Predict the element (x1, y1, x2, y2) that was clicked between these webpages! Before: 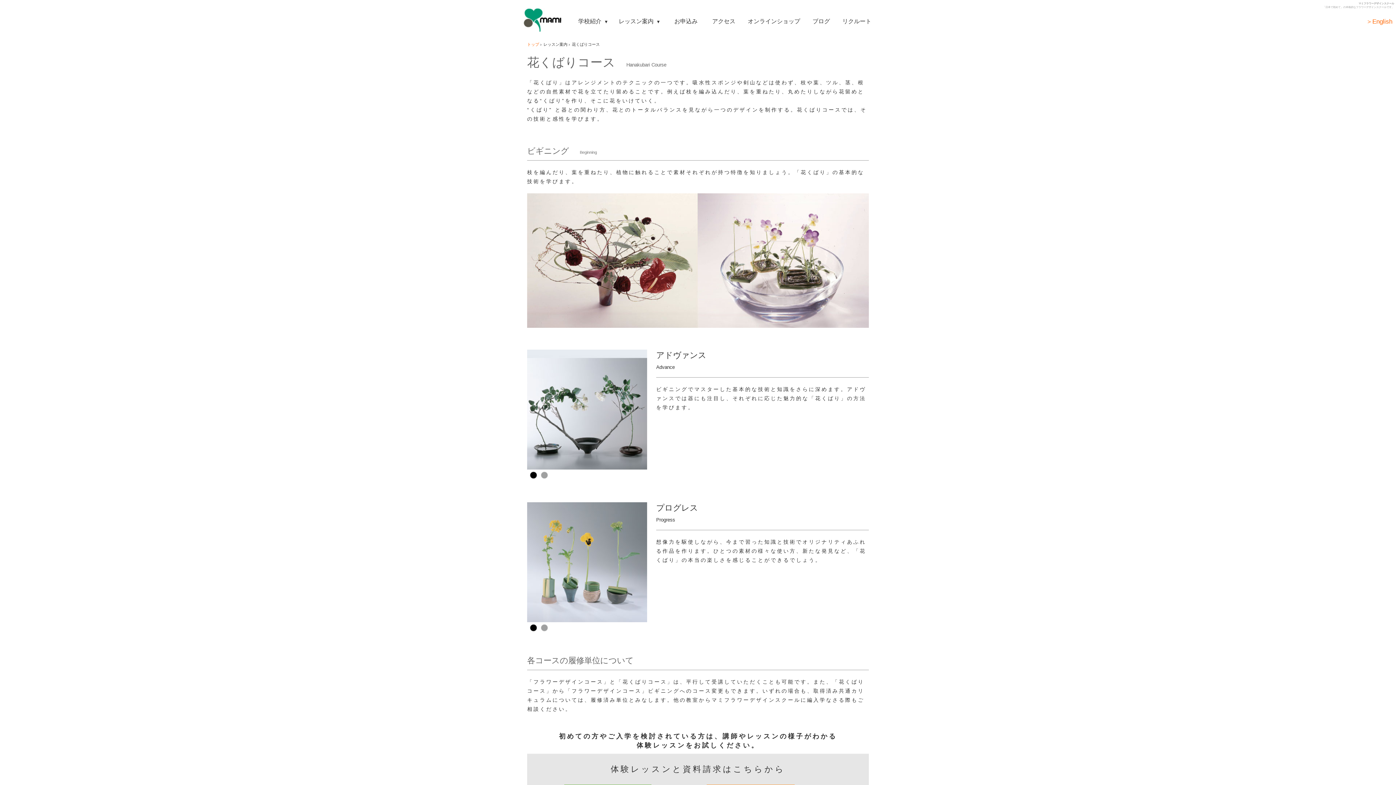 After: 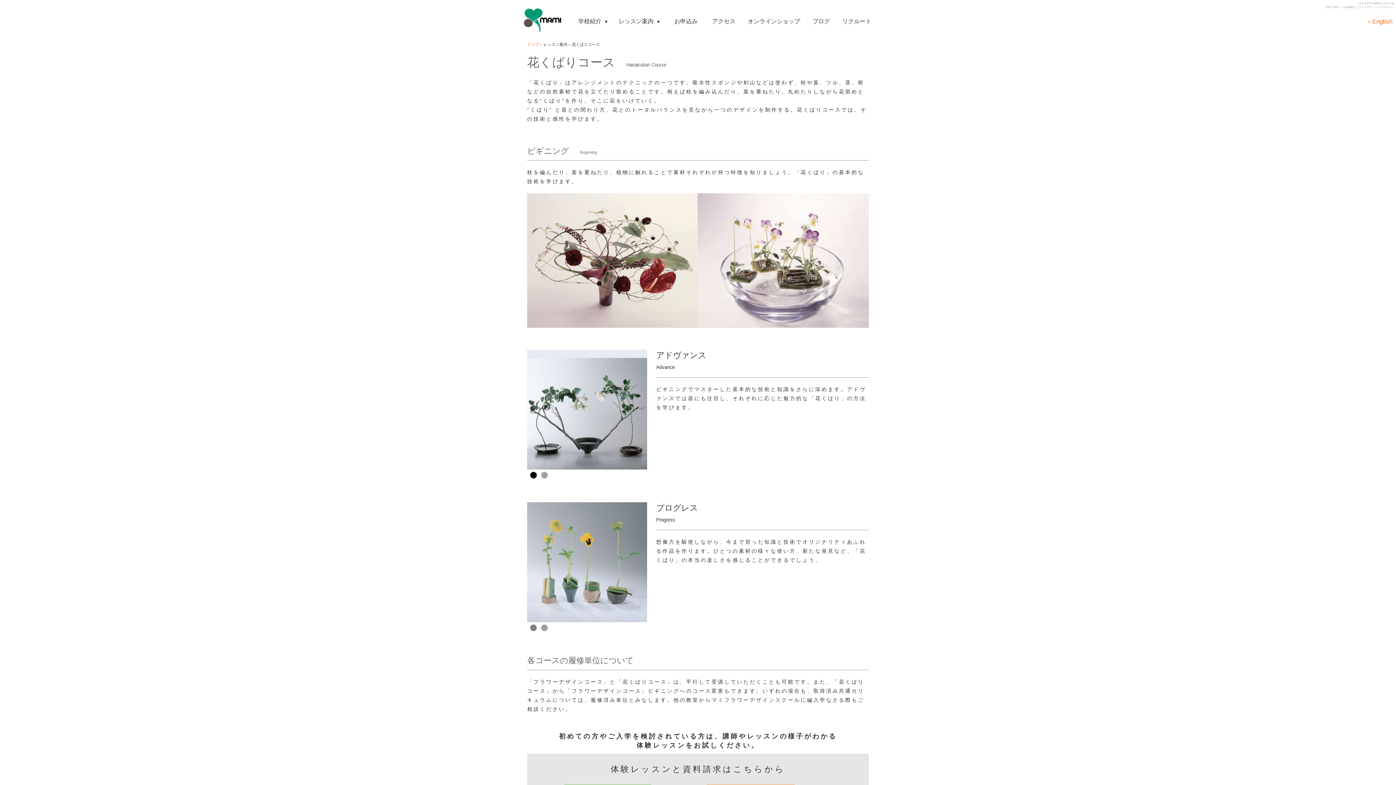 Action: bbox: (529, 623, 538, 632) label: 0